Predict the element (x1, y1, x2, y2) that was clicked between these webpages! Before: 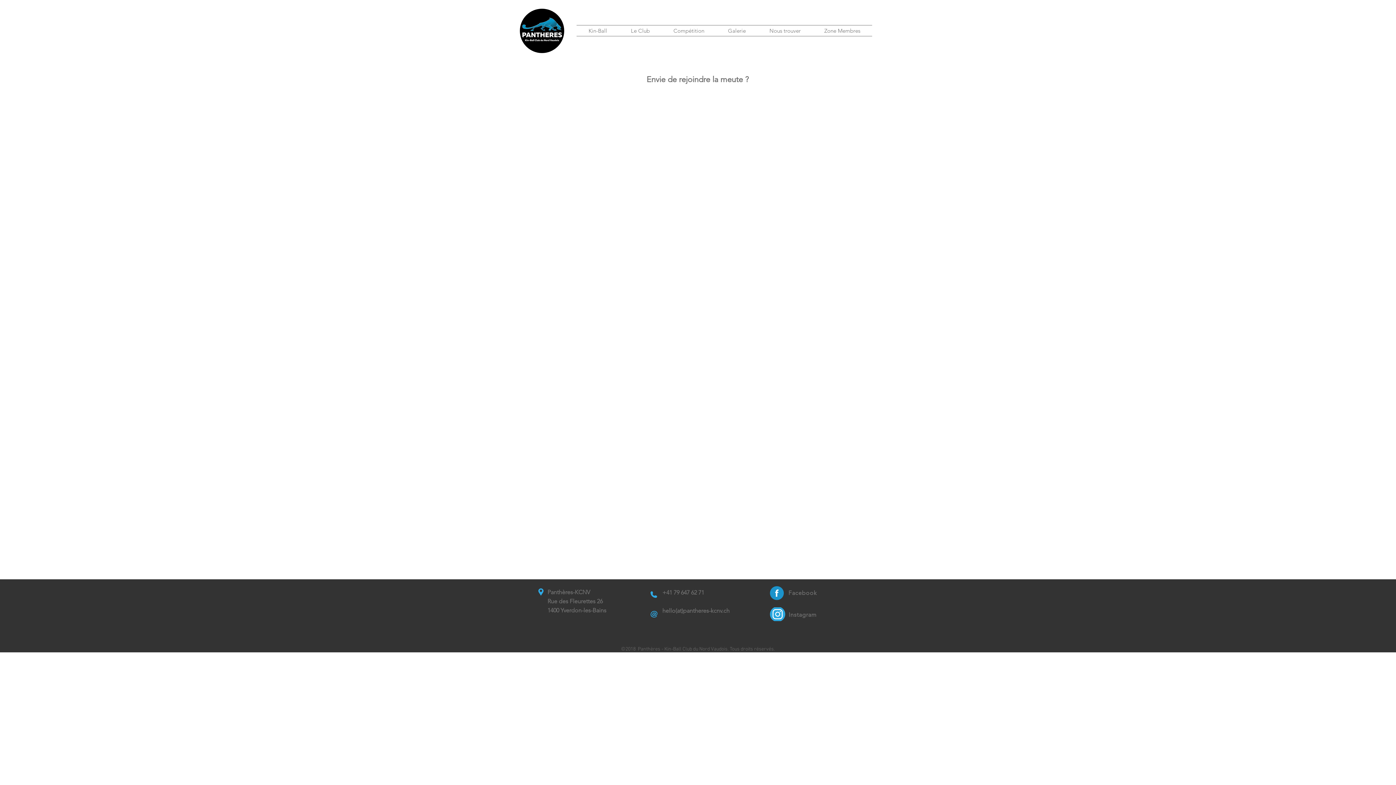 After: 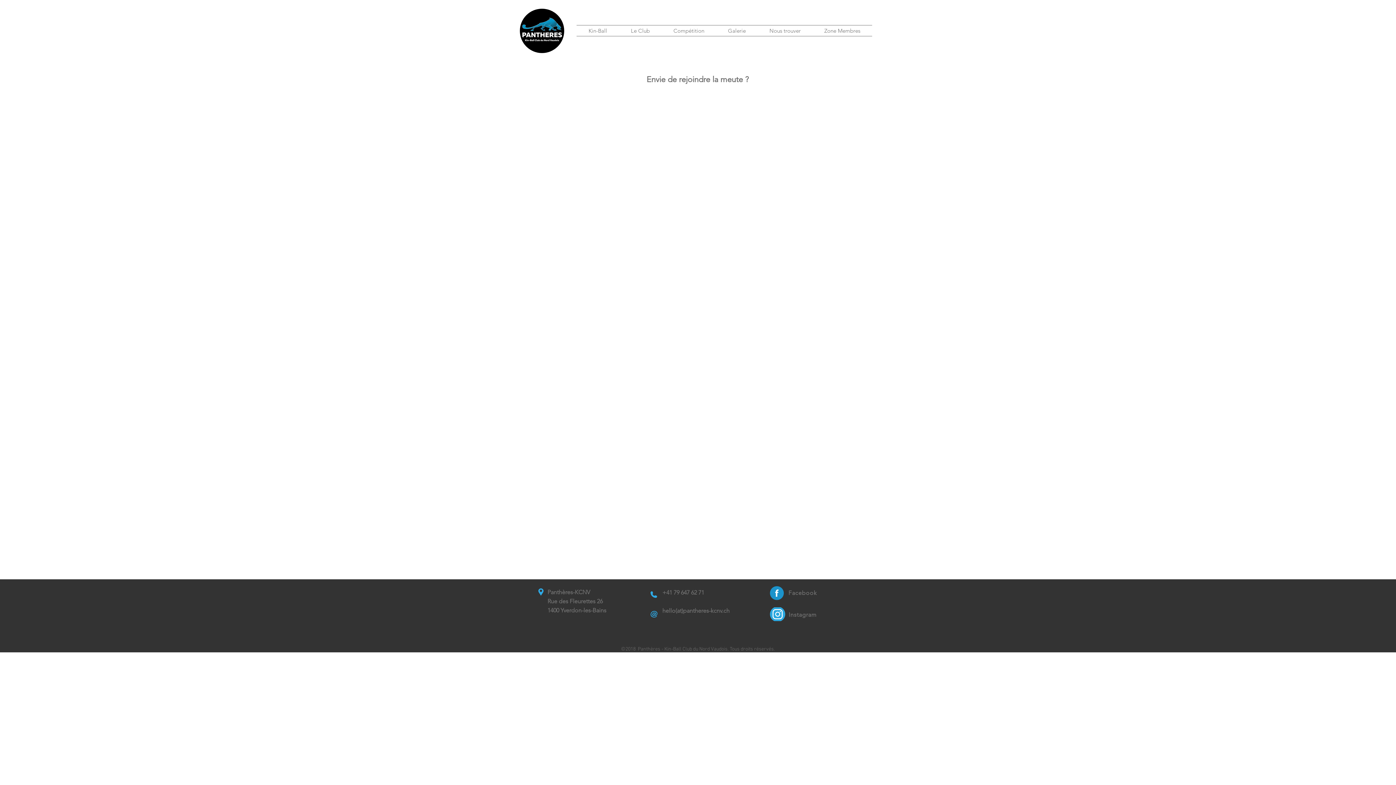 Action: label: Instagram bbox: (788, 612, 816, 619)